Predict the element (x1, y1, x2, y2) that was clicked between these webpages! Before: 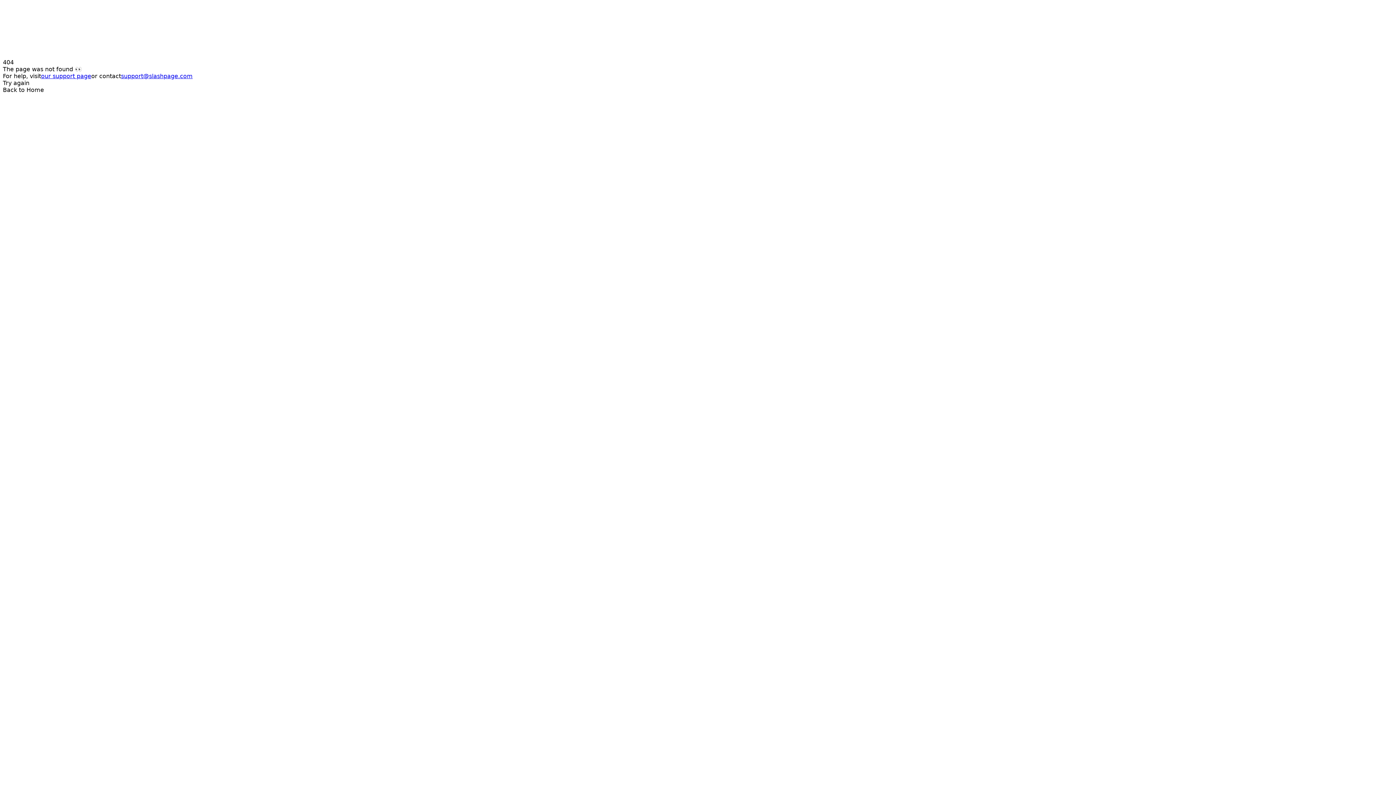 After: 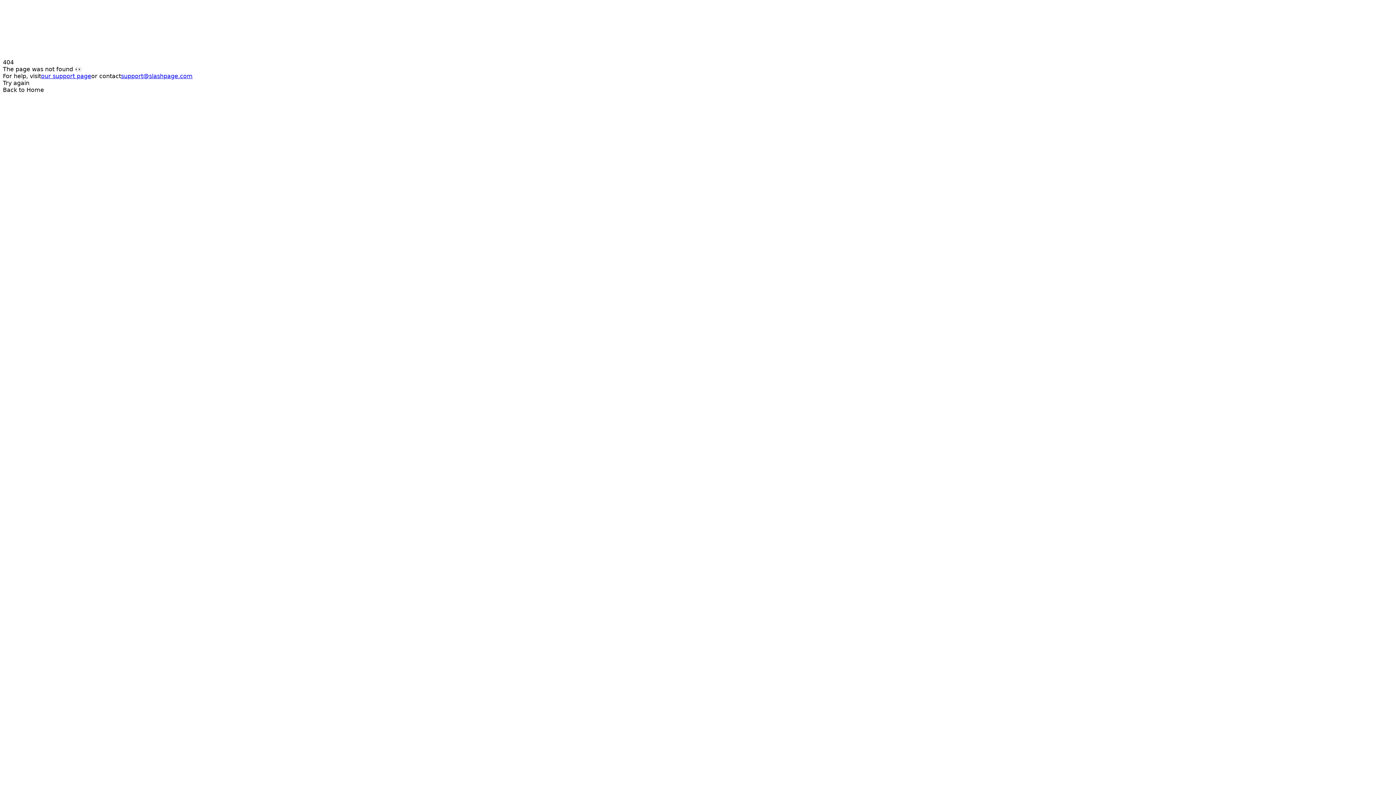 Action: bbox: (2, 79, 1393, 86) label: Try again